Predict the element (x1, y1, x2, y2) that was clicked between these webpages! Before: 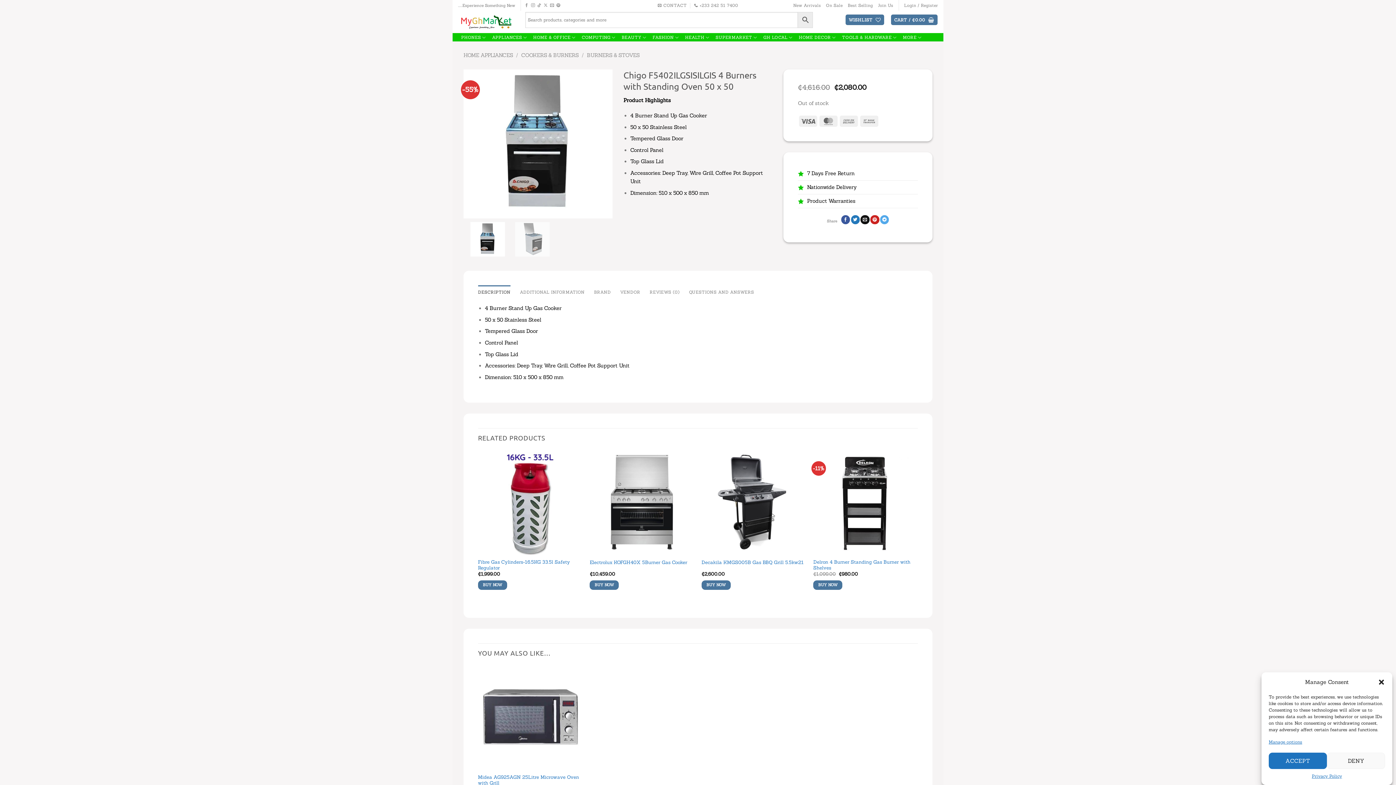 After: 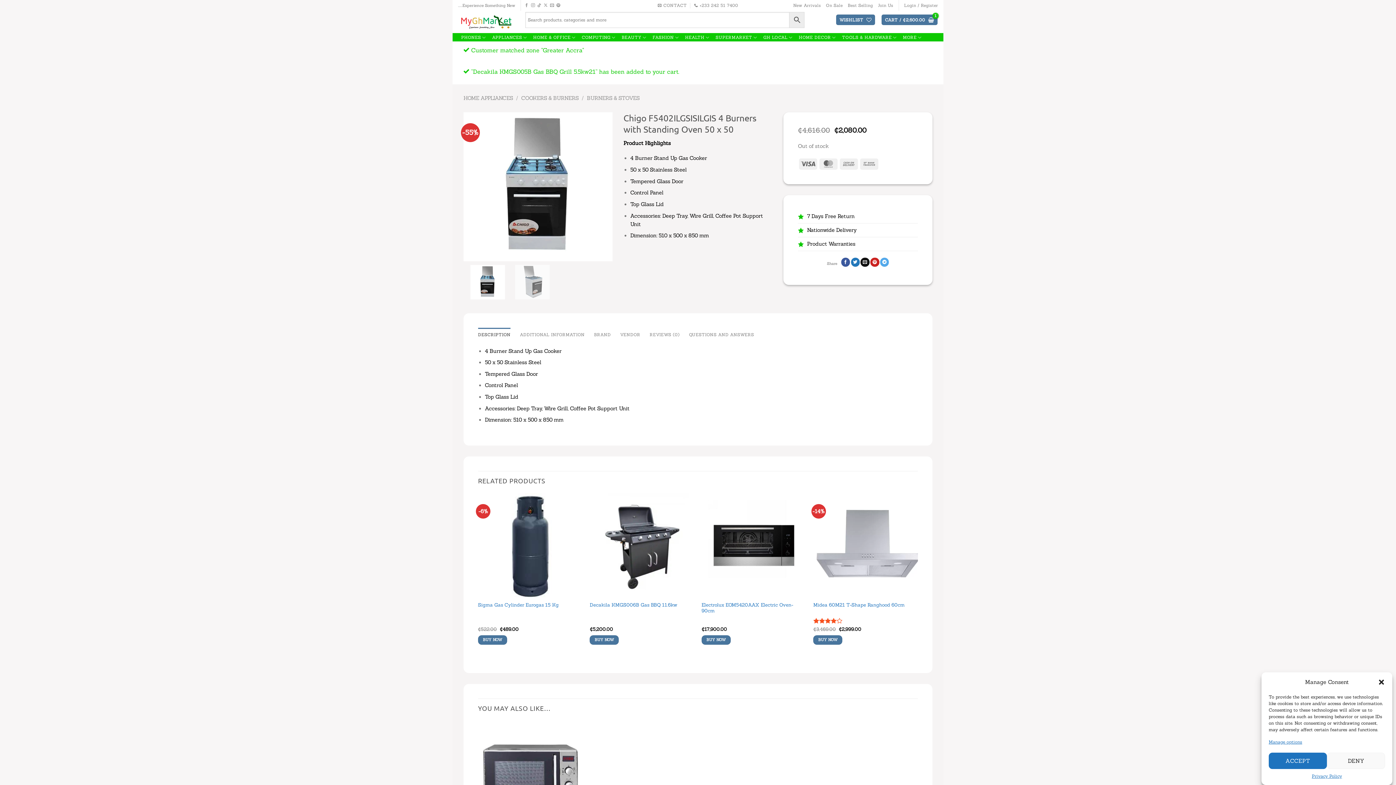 Action: label: Add to cart: “Decakila KMGS005B Gas BBQ Grill 5.5kw21” bbox: (701, 580, 730, 590)